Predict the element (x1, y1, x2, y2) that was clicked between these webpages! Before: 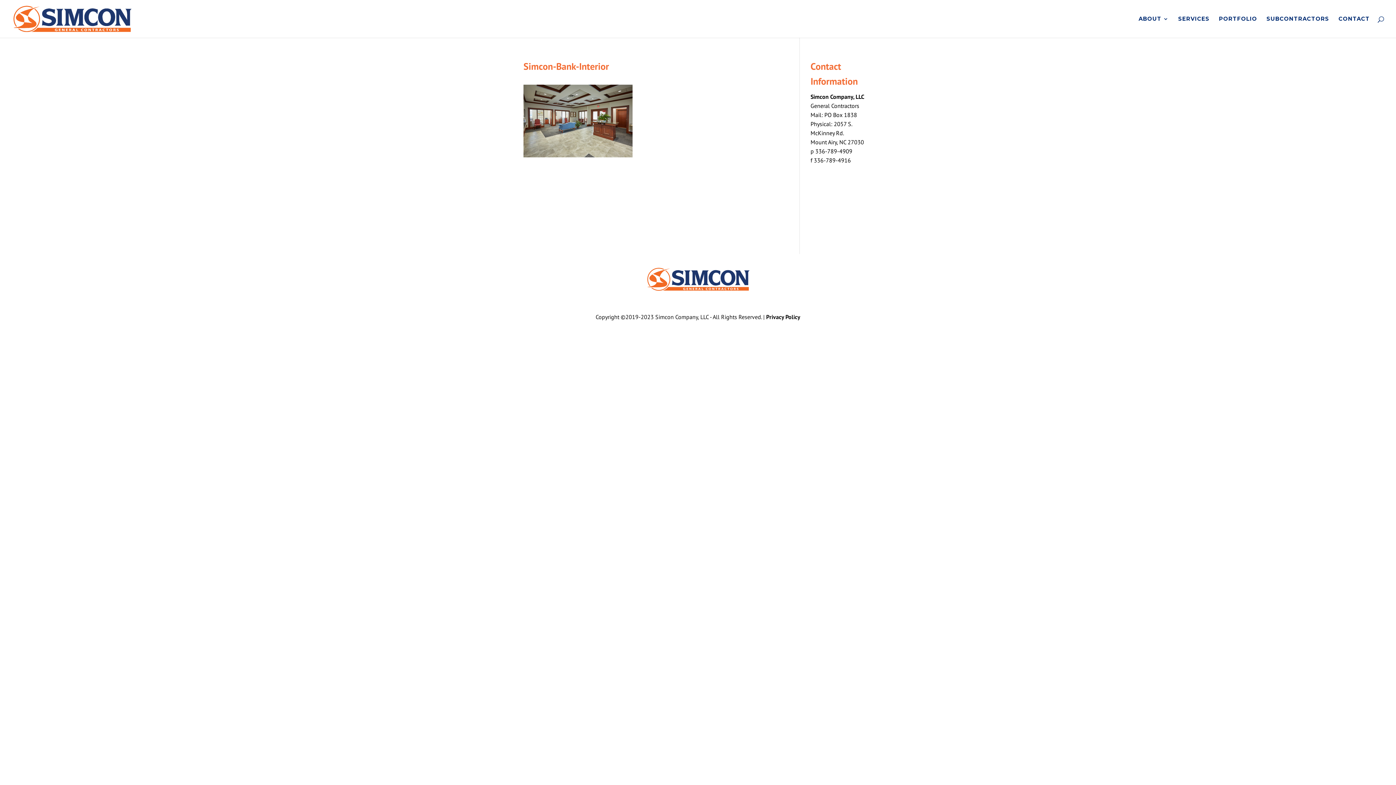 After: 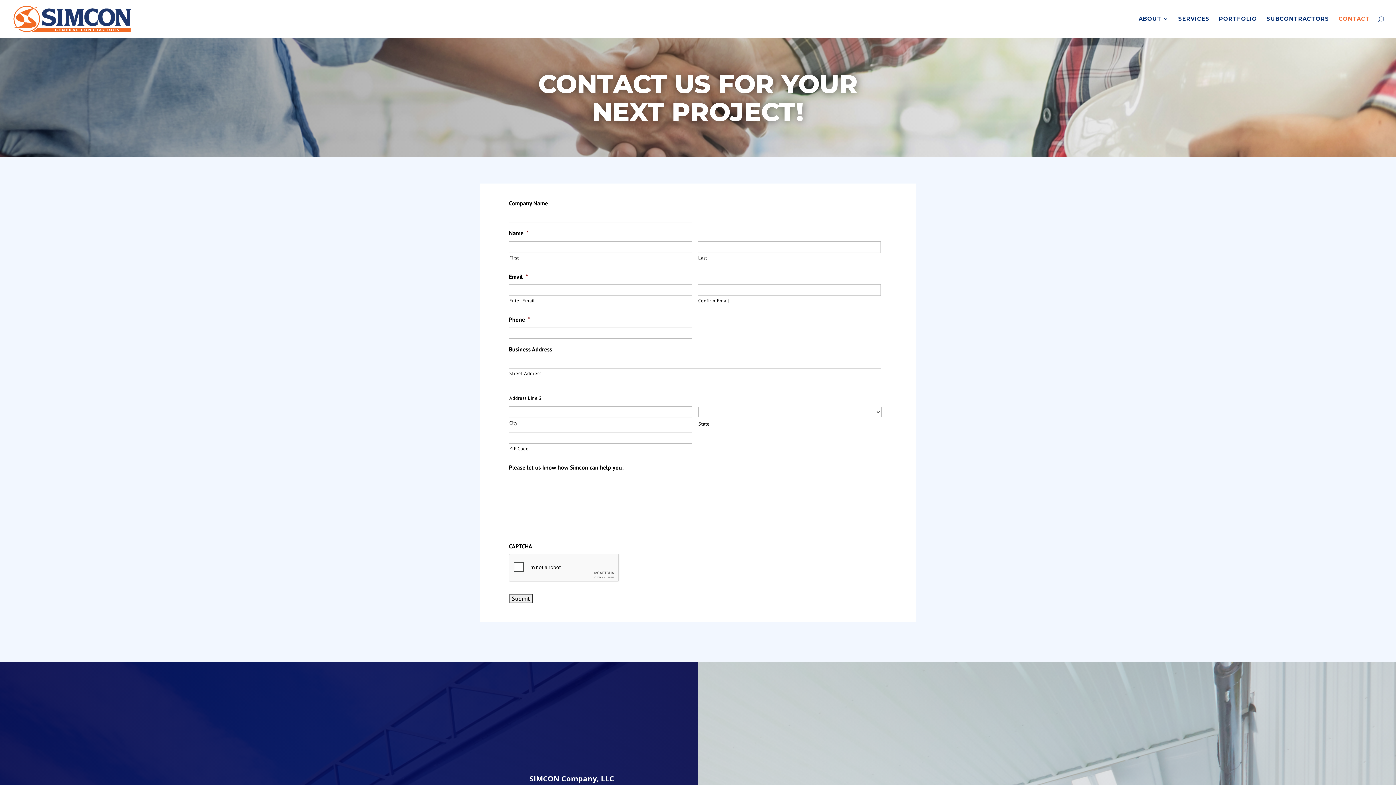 Action: bbox: (1338, 16, 1370, 37) label: CONTACT